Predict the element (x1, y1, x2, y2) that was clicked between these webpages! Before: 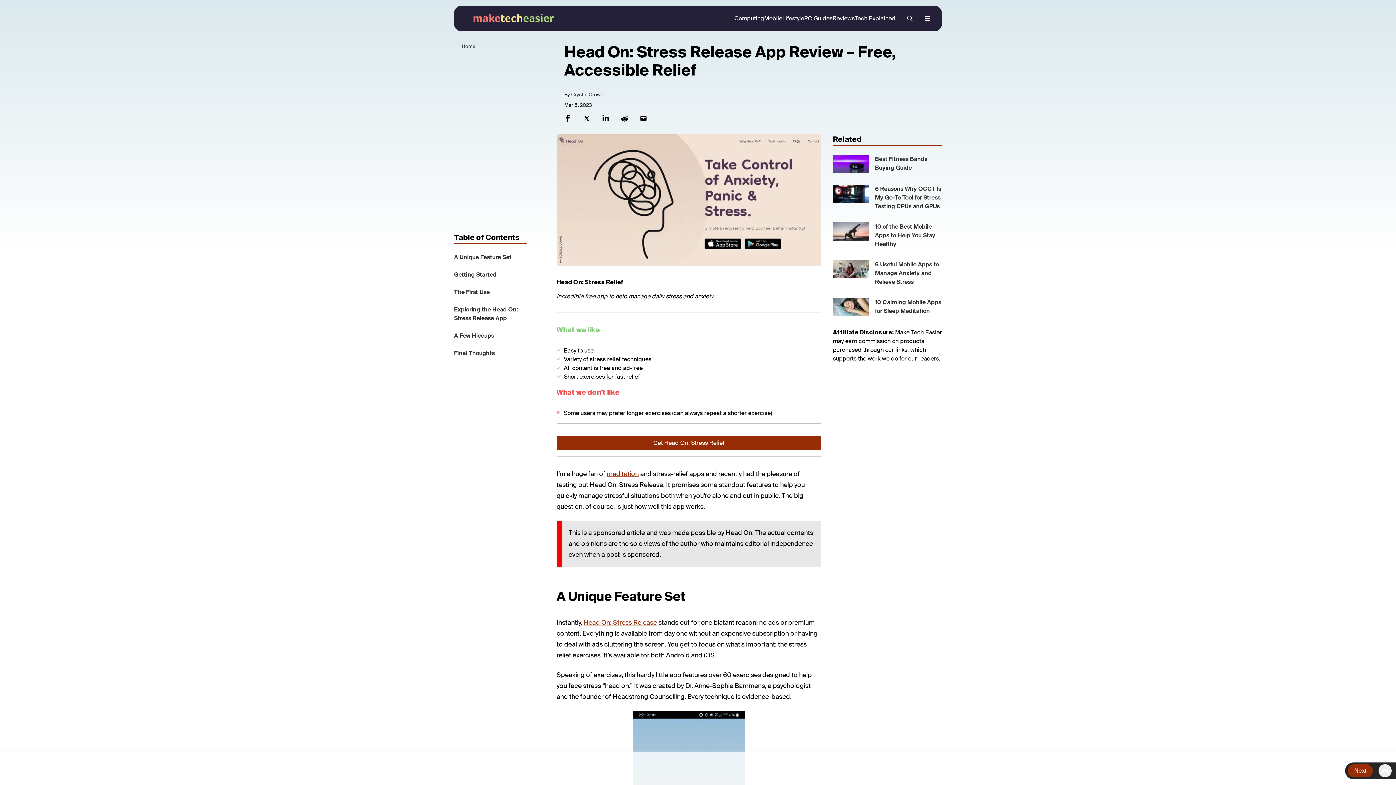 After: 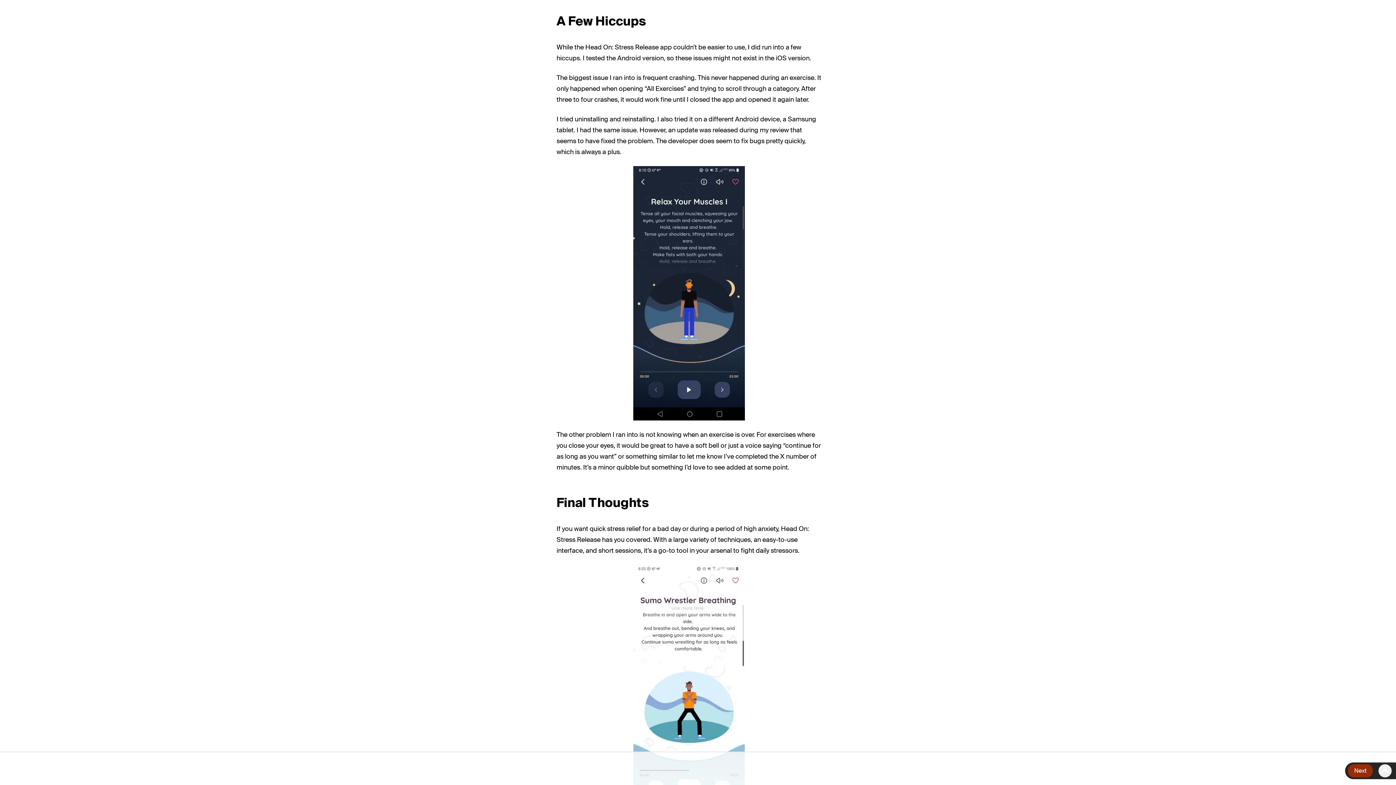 Action: bbox: (454, 331, 526, 340) label: A Few Hiccups